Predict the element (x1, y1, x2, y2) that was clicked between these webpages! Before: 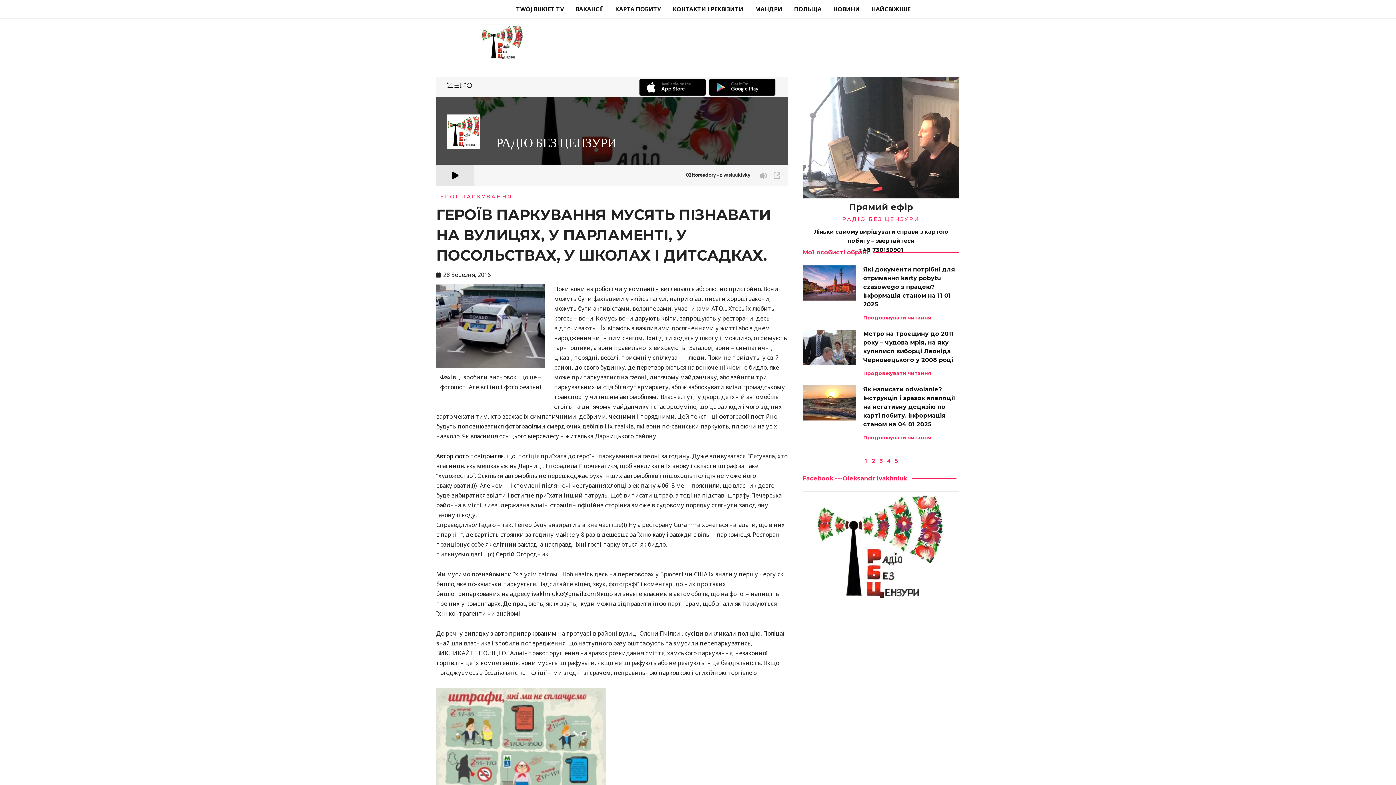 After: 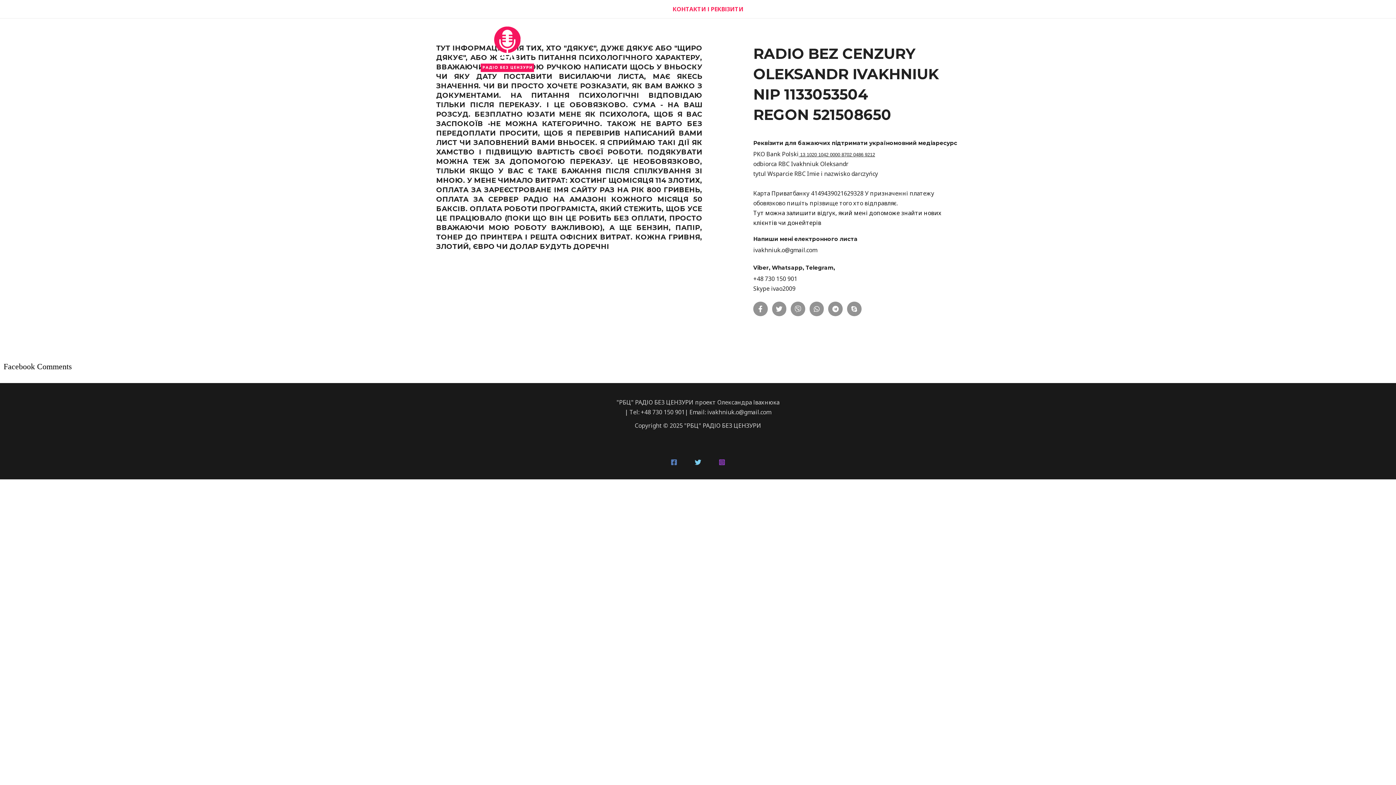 Action: bbox: (666, 0, 749, 18) label: КОНТАКТИ І РЕКВІЗИТИ